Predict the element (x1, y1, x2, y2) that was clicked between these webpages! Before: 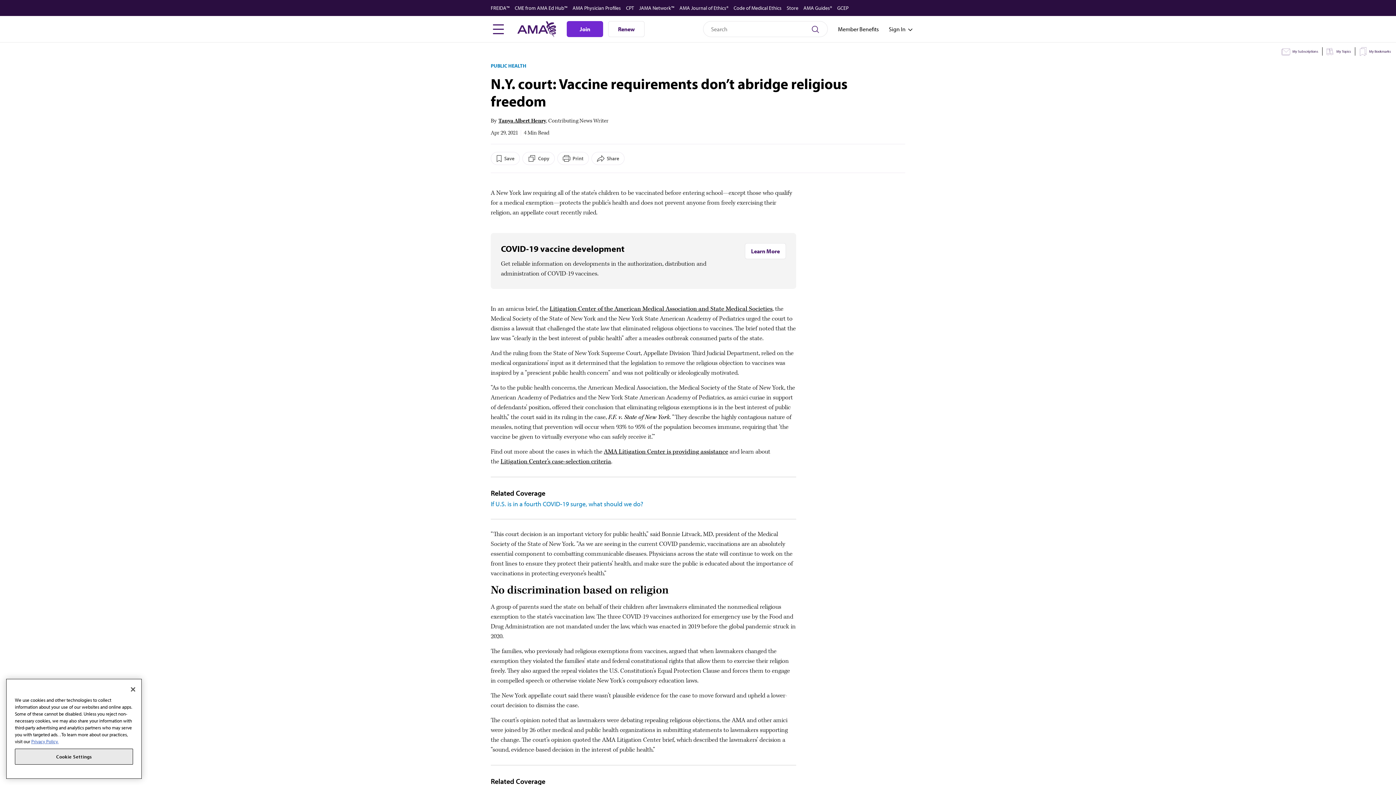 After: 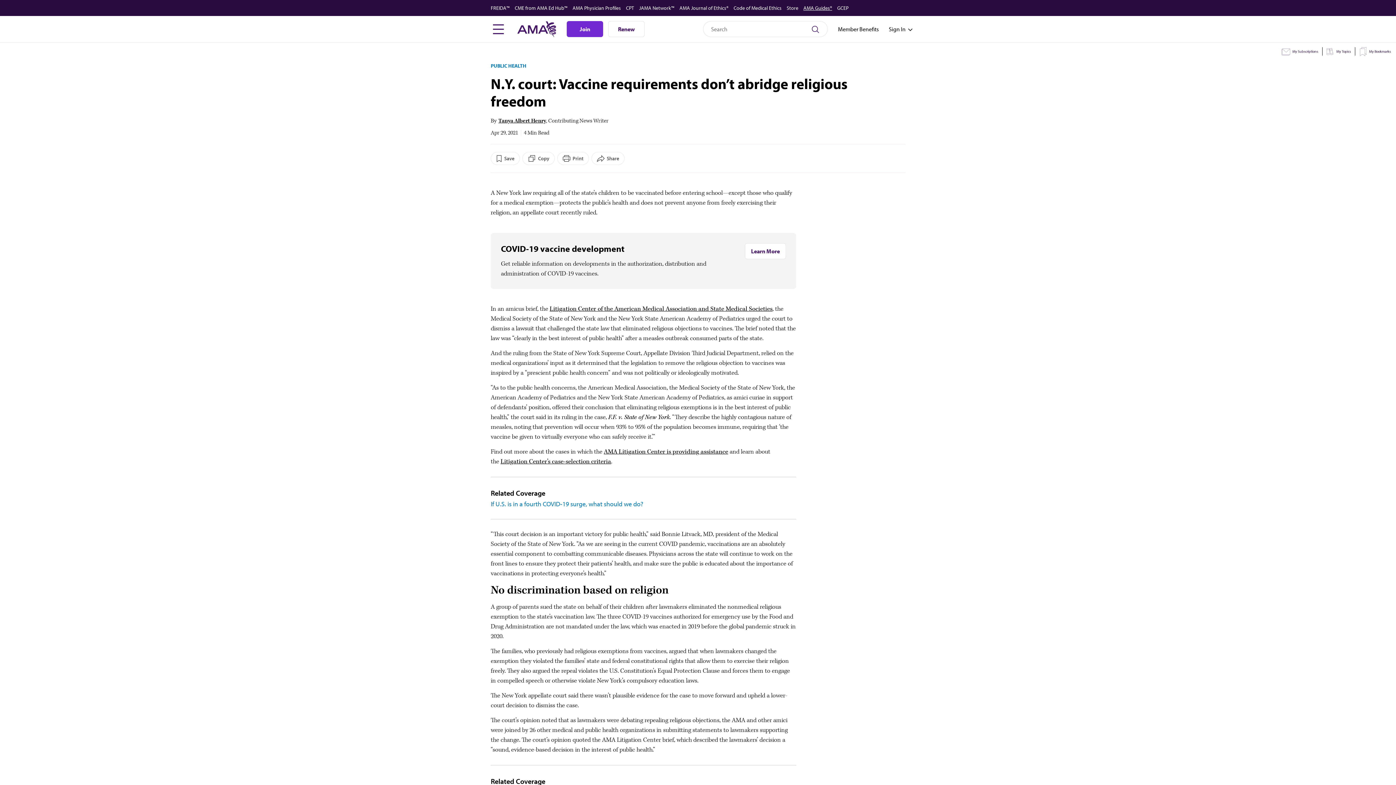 Action: label: AMA Guides® bbox: (803, 0, 832, 16)